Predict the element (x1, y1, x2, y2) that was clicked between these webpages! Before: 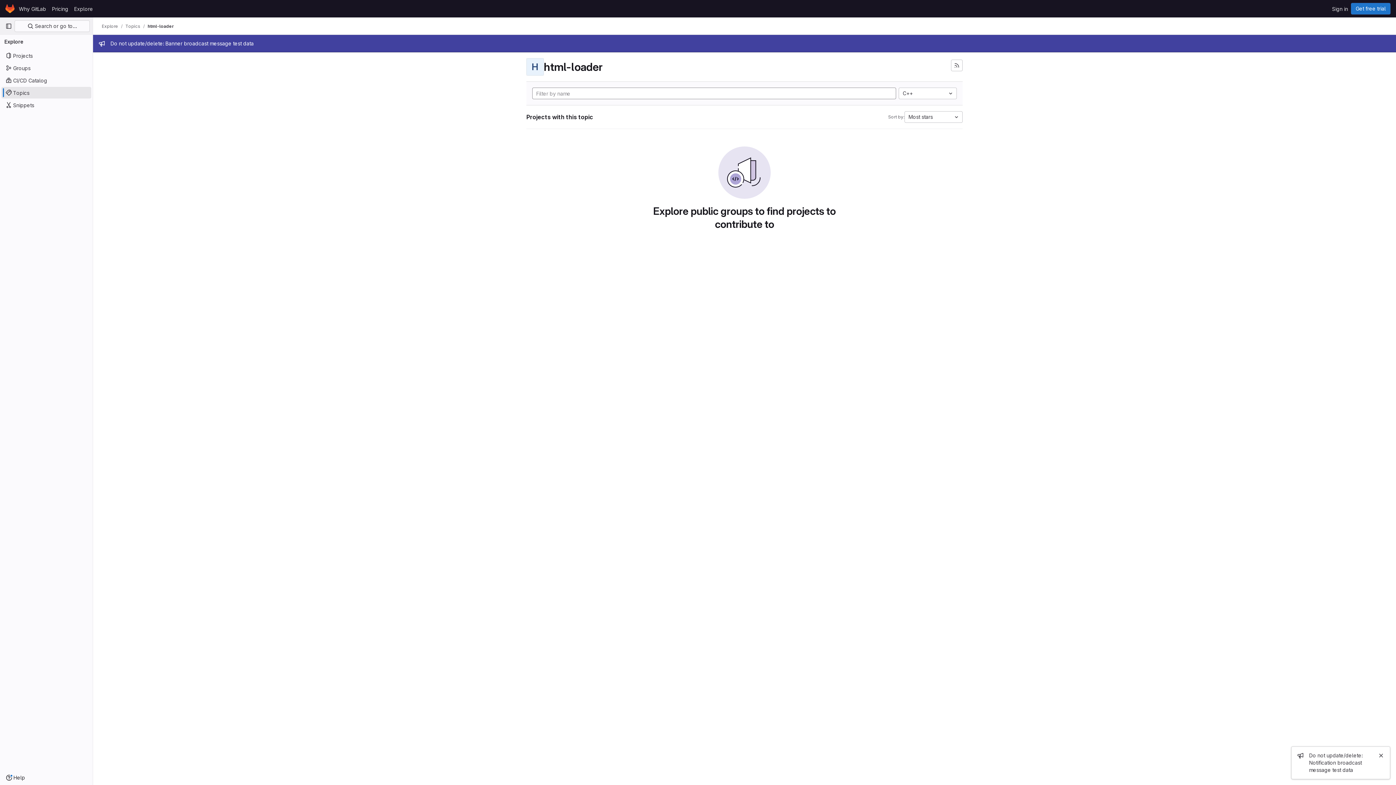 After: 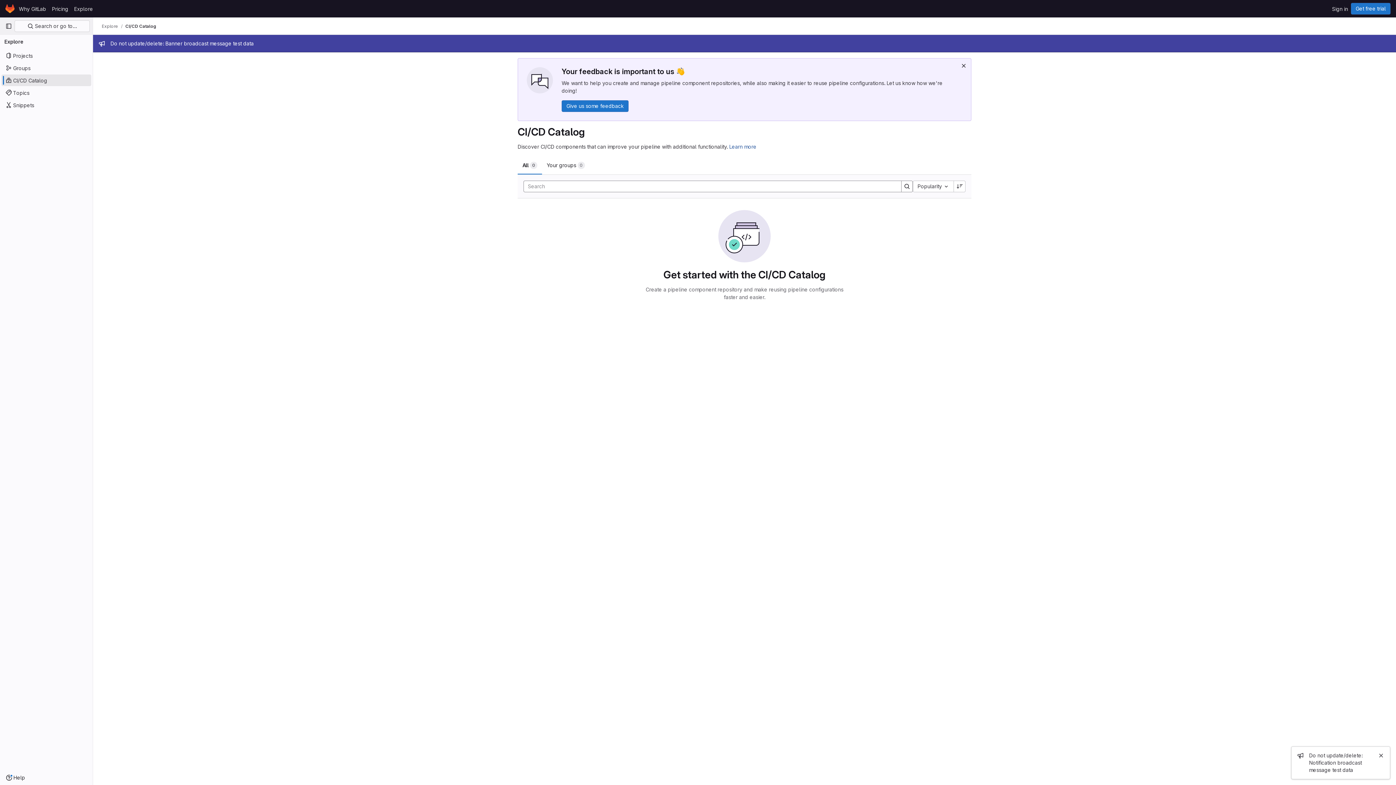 Action: label: CI/CD Catalog bbox: (1, 74, 91, 86)